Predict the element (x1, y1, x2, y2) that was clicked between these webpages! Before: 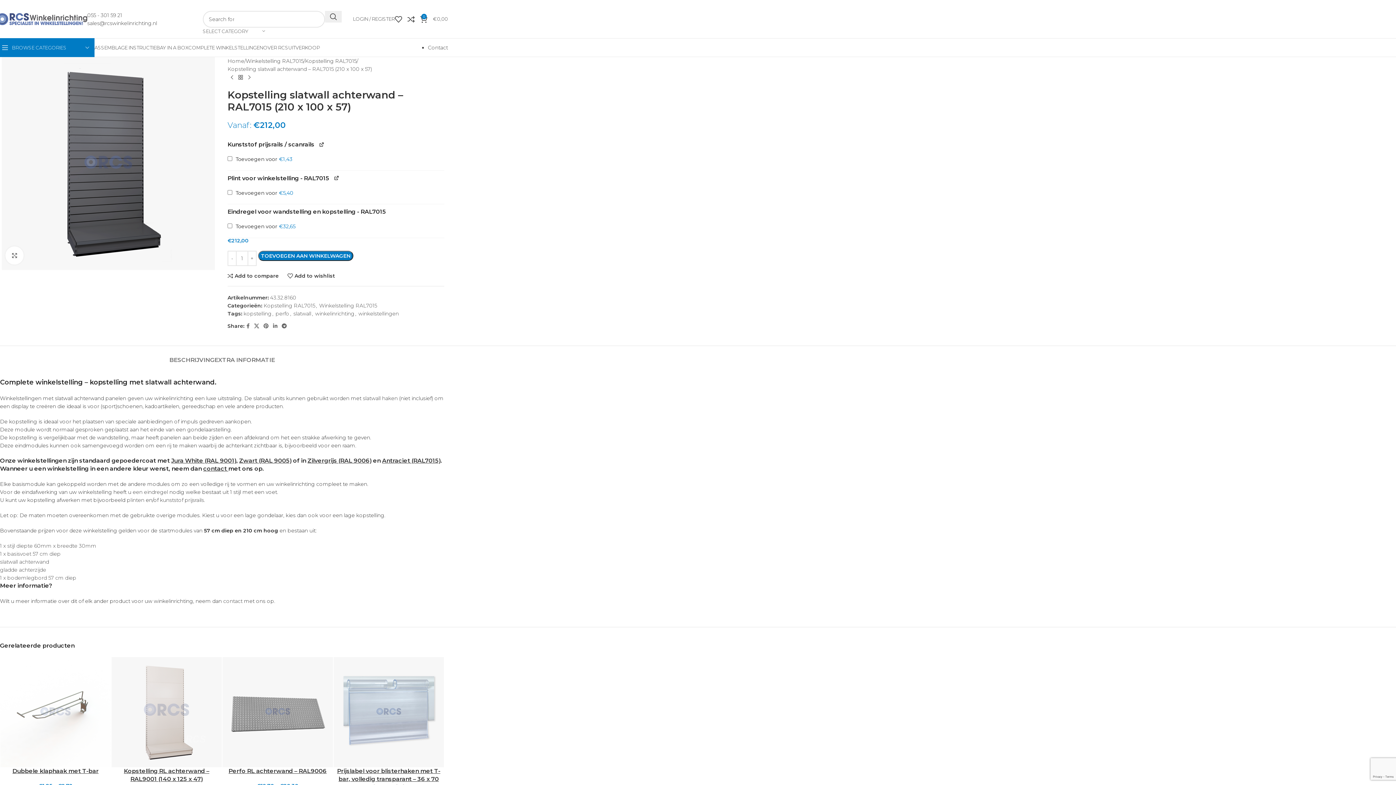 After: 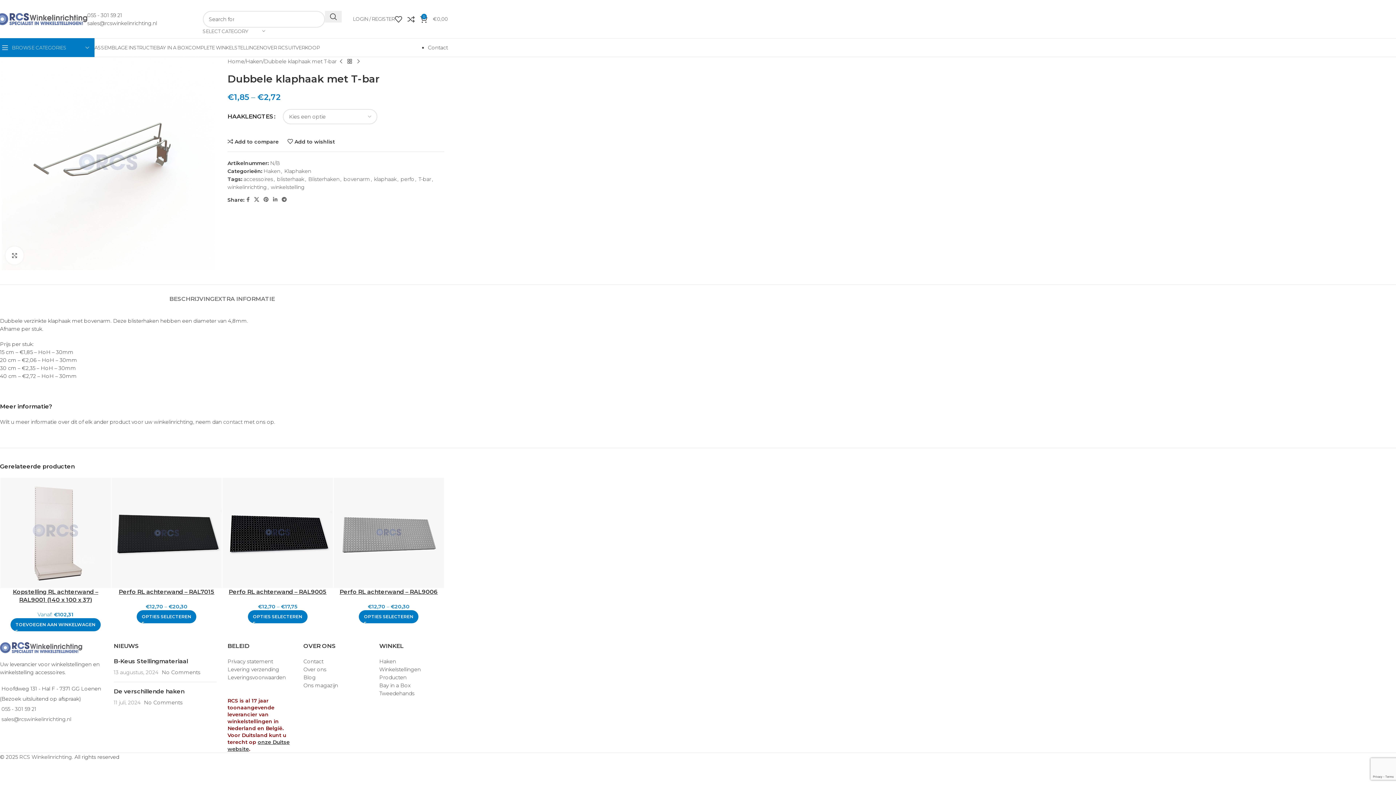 Action: bbox: (12, 780, 98, 787) label: Dubbele klaphaak met T-bar